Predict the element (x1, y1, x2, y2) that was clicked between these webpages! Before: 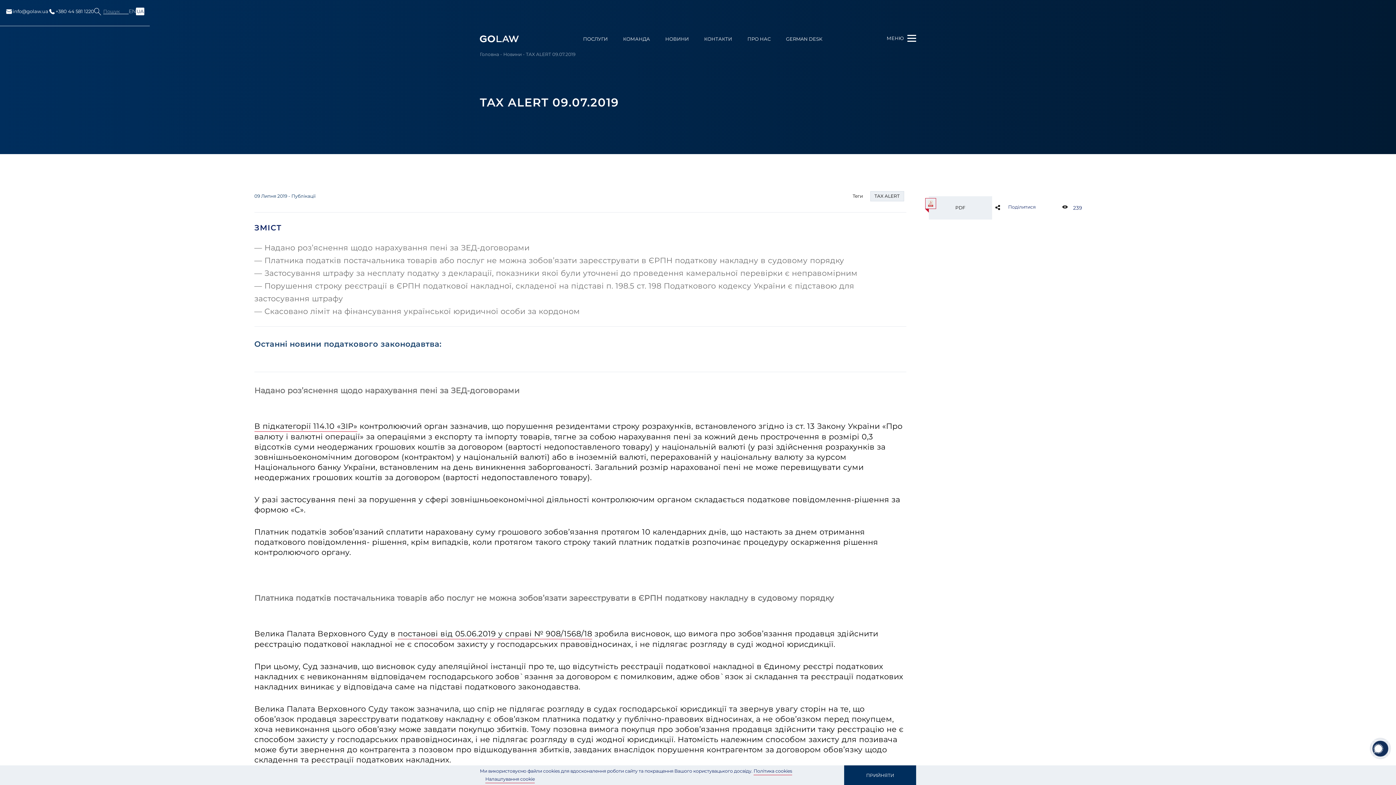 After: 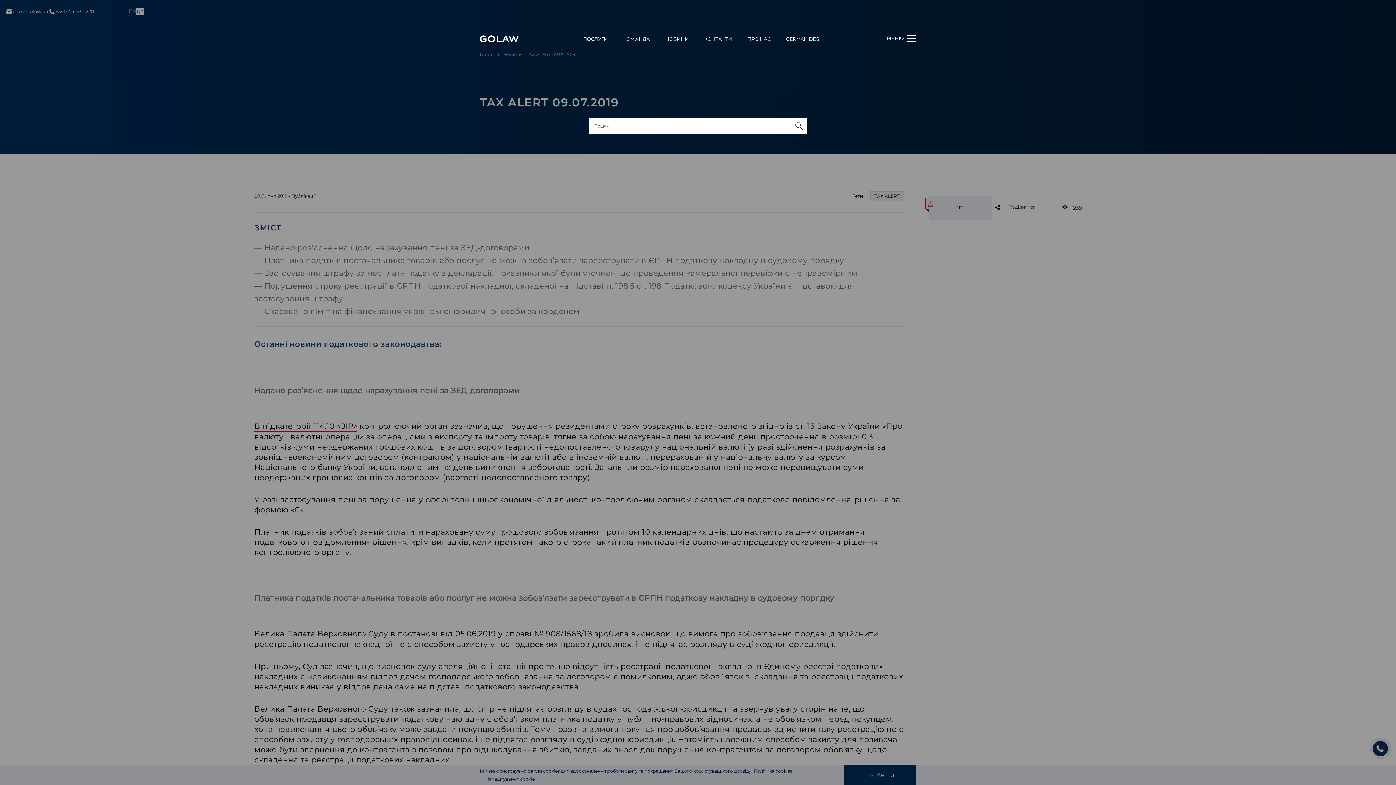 Action: bbox: (94, 7, 101, 15)